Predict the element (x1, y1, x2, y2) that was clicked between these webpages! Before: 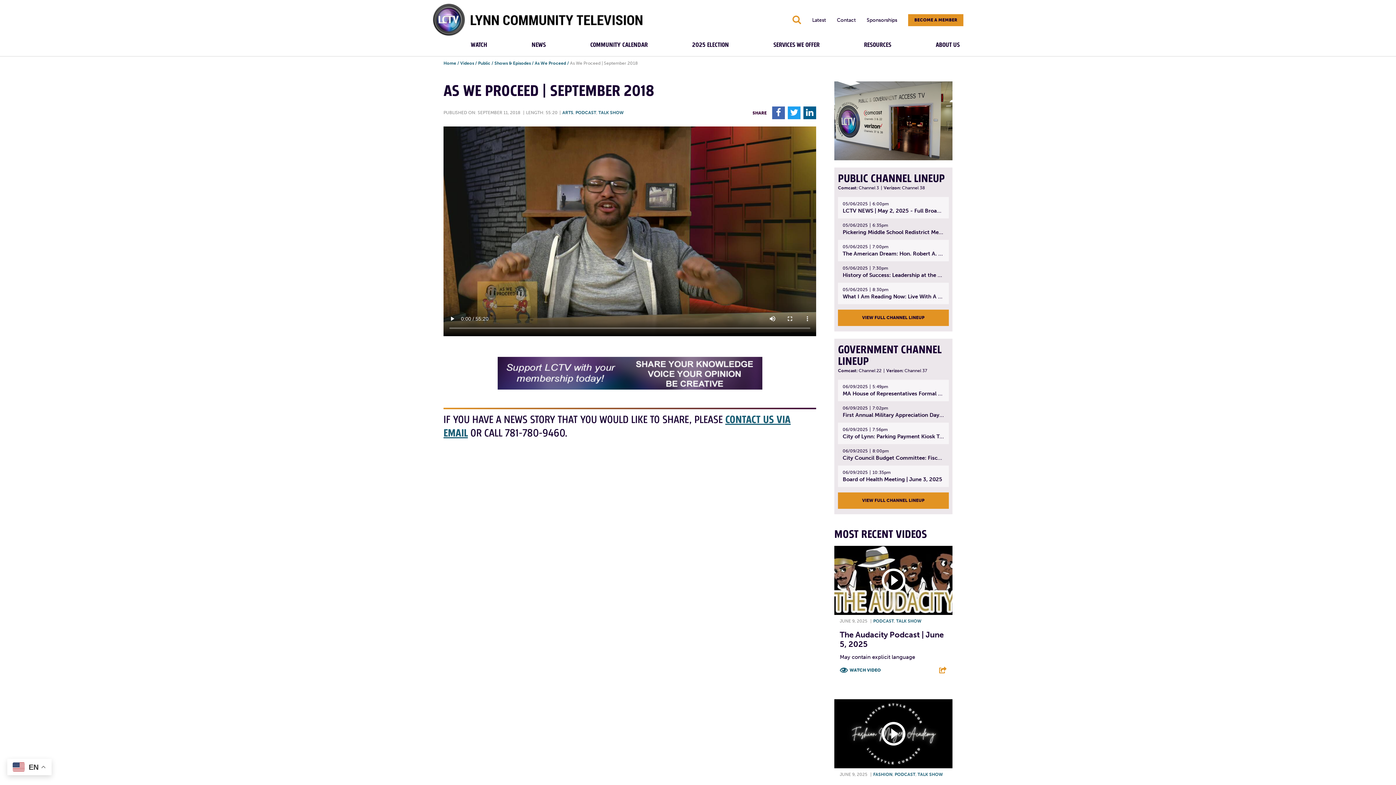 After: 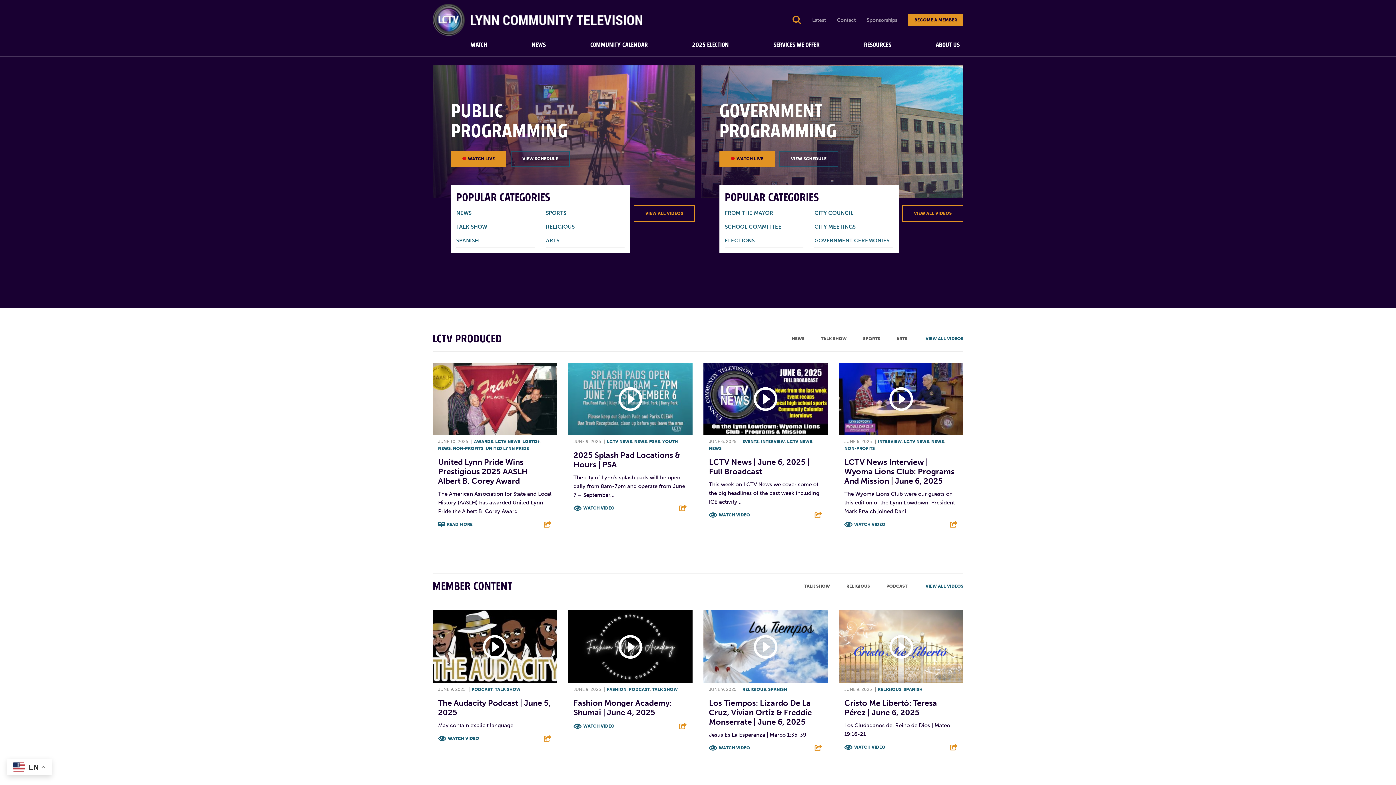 Action: label: Lynn Community TV bbox: (432, 3, 642, 36)